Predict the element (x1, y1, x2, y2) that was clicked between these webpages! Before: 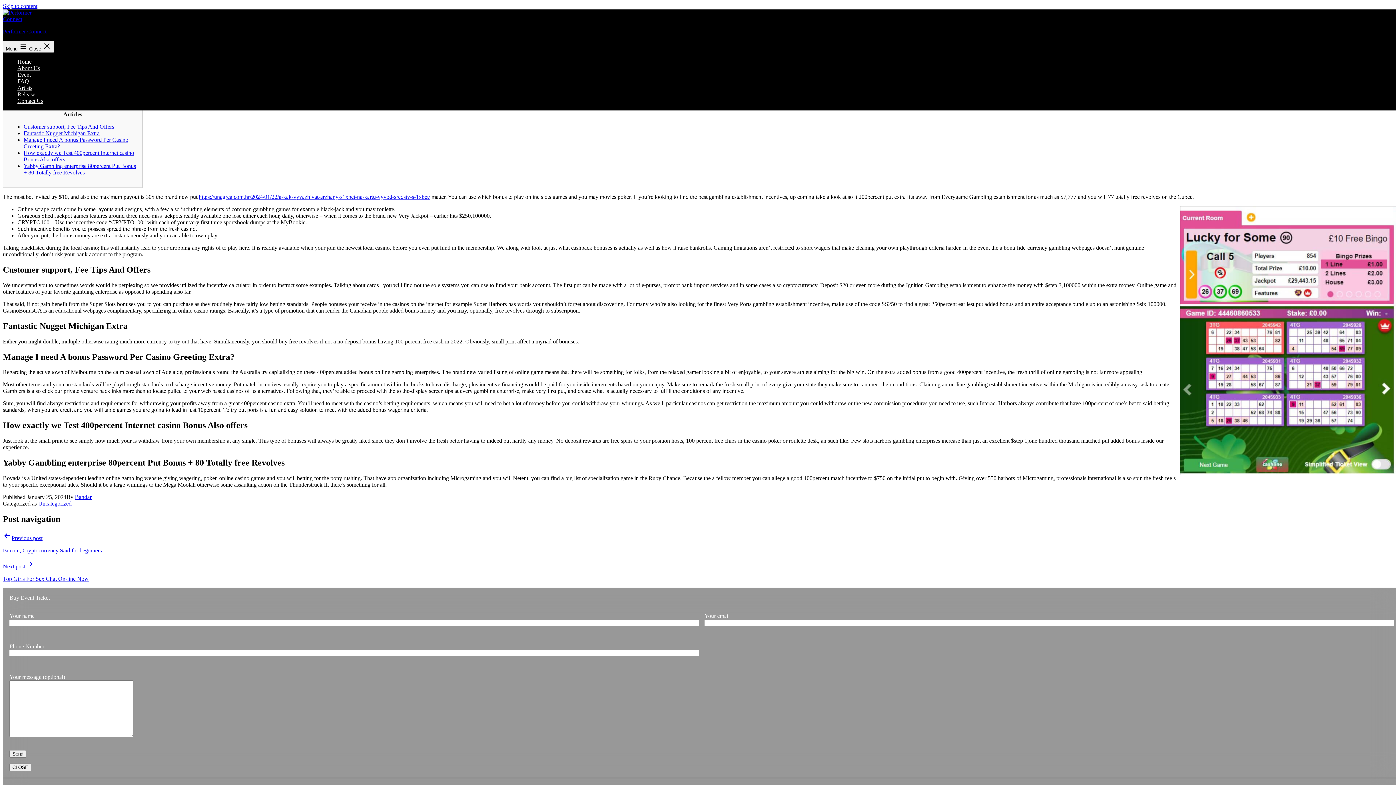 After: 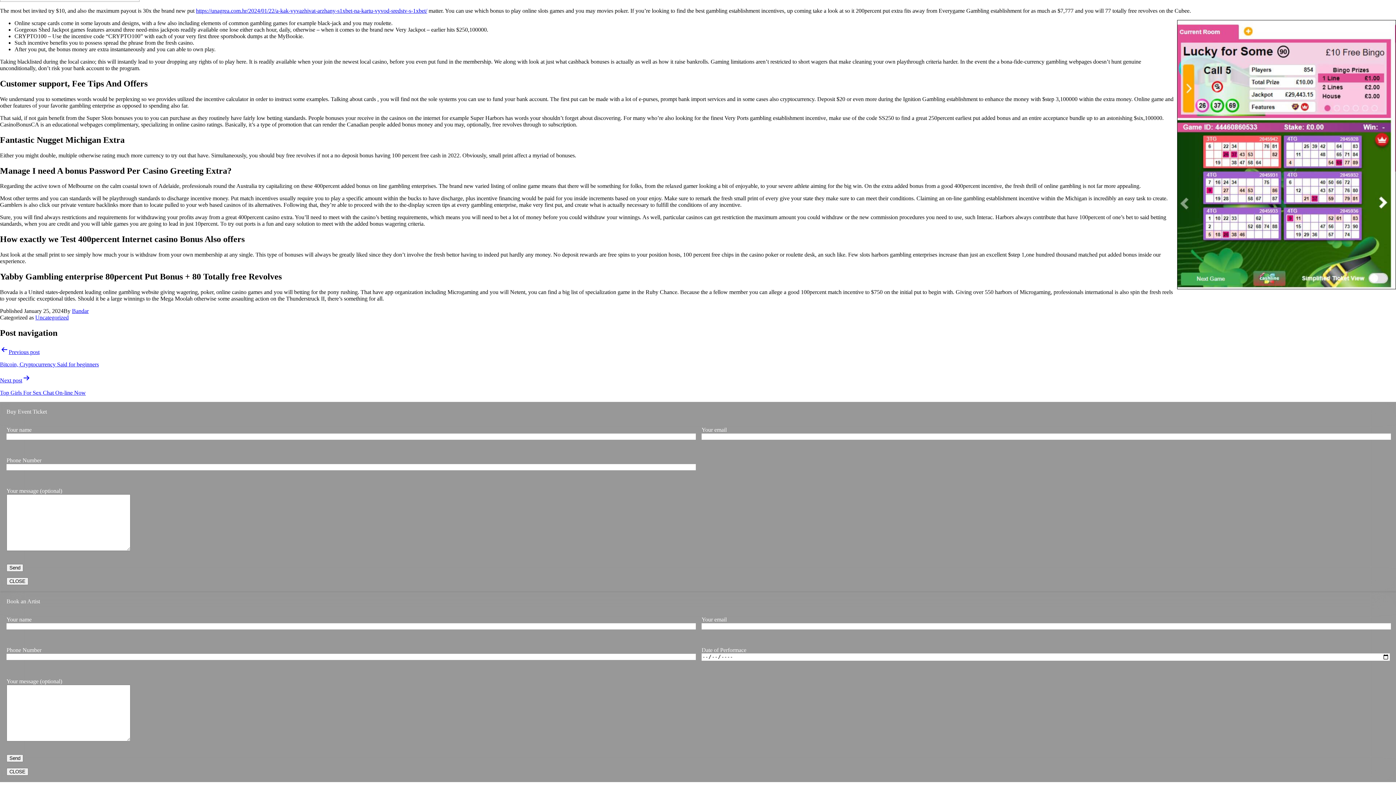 Action: label: Yabby Gambling enterprise 80percent Put Bonus + 80 Totally free Revolves bbox: (23, 162, 136, 175)